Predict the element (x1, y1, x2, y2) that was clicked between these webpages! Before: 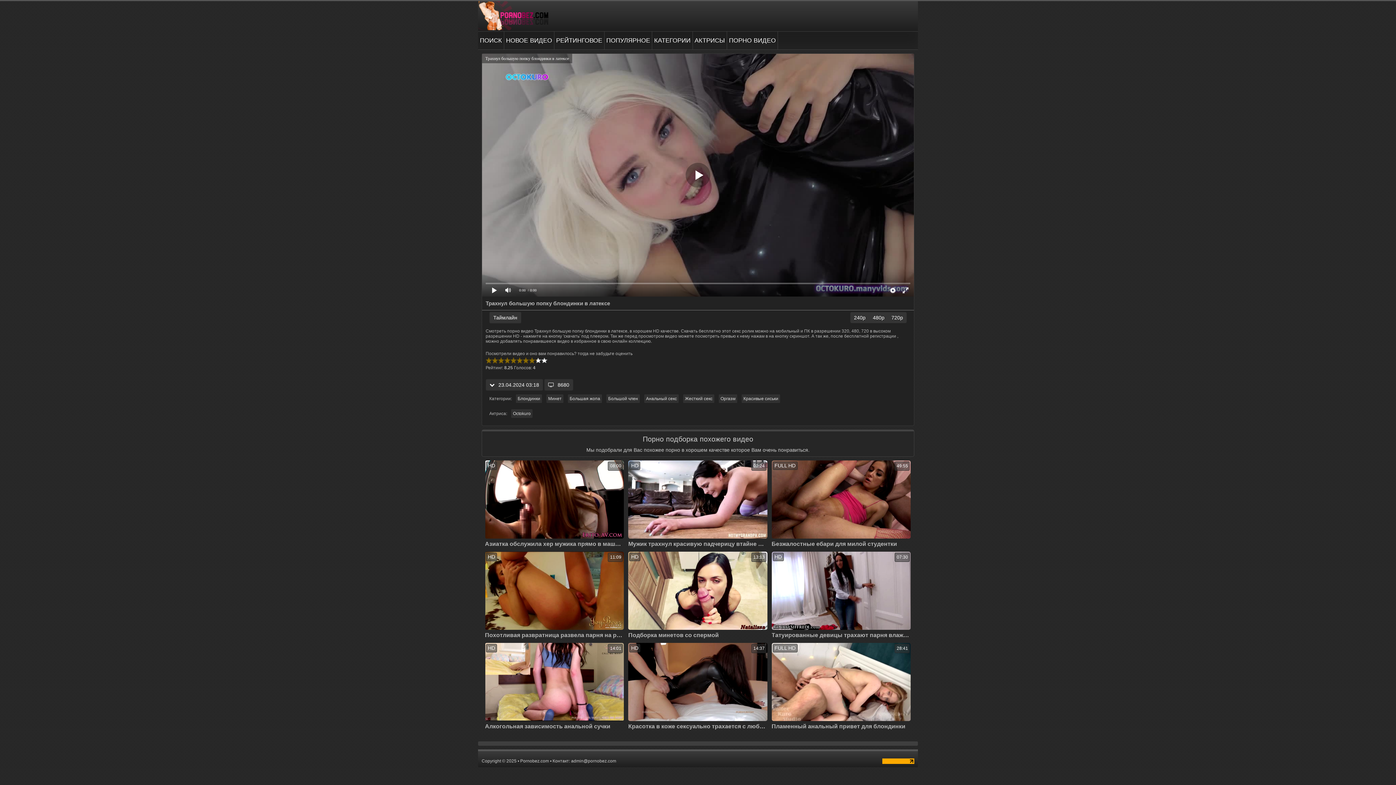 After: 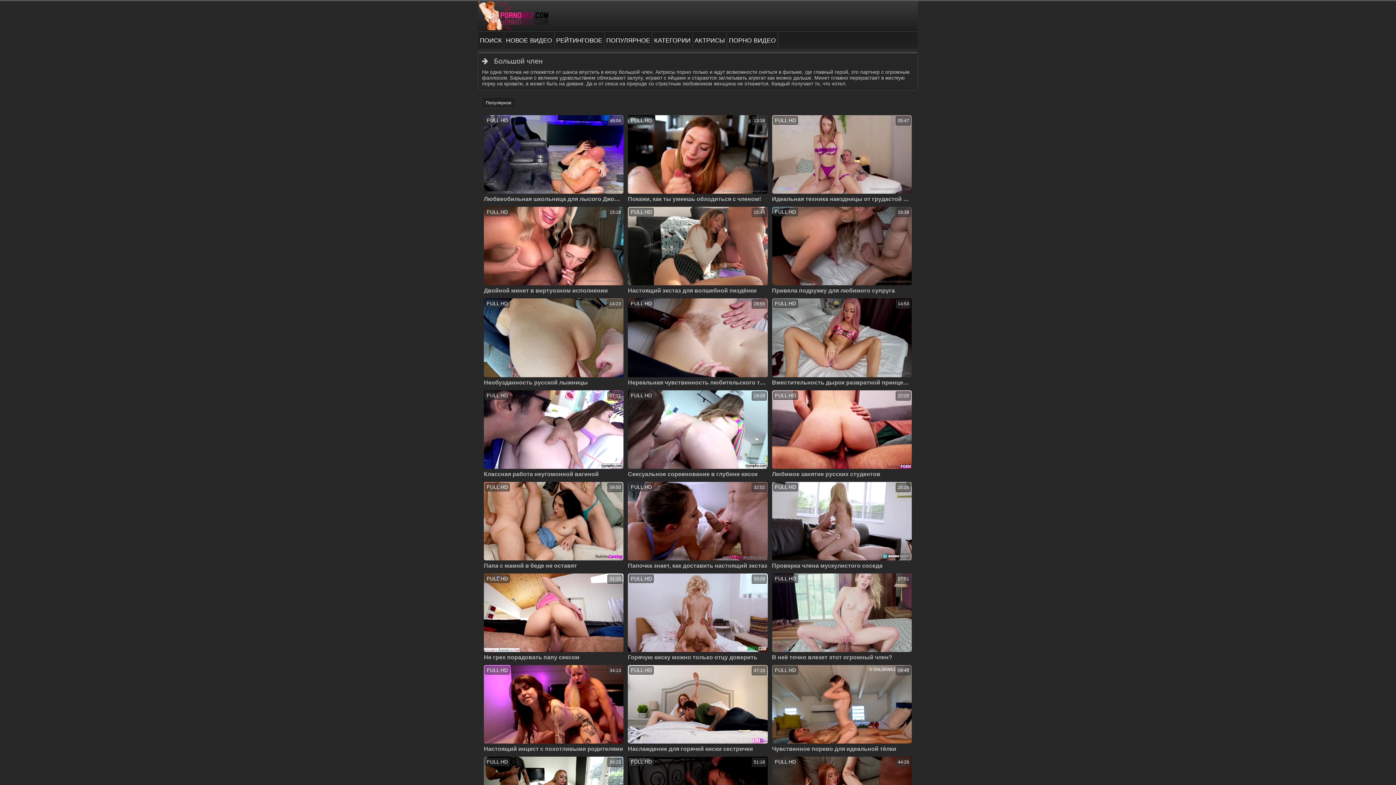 Action: bbox: (606, 394, 640, 403) label: Большой член